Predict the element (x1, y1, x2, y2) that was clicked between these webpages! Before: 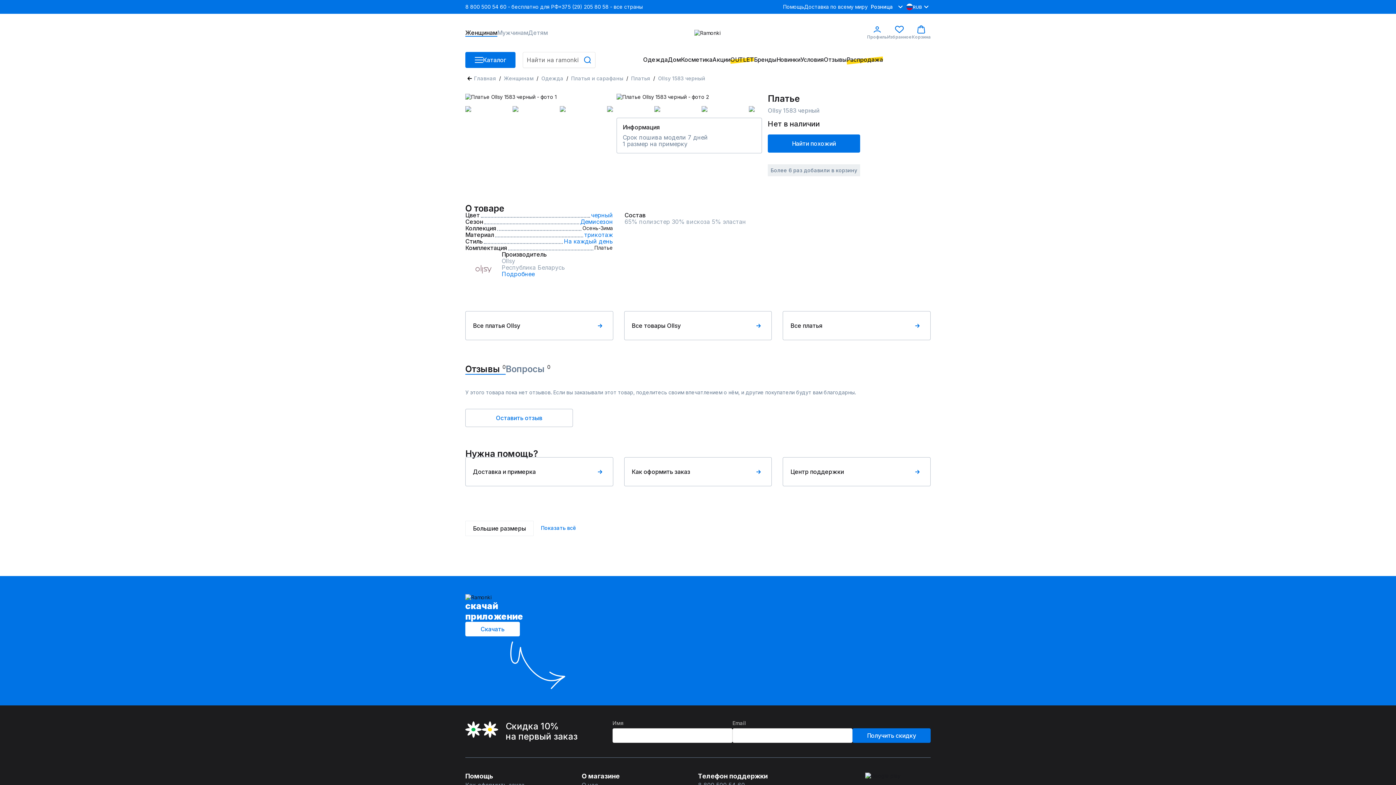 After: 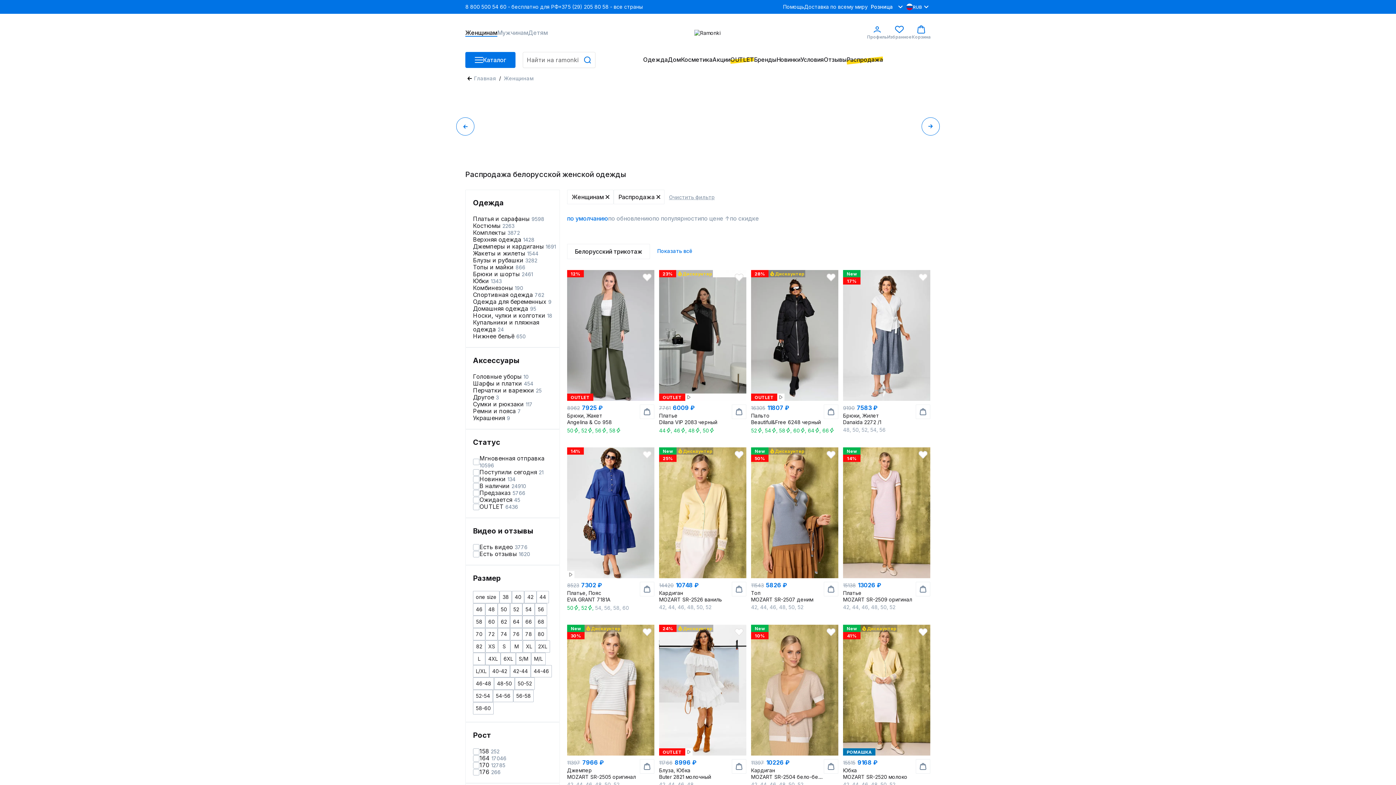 Action: label: Распродажа bbox: (846, 56, 883, 63)